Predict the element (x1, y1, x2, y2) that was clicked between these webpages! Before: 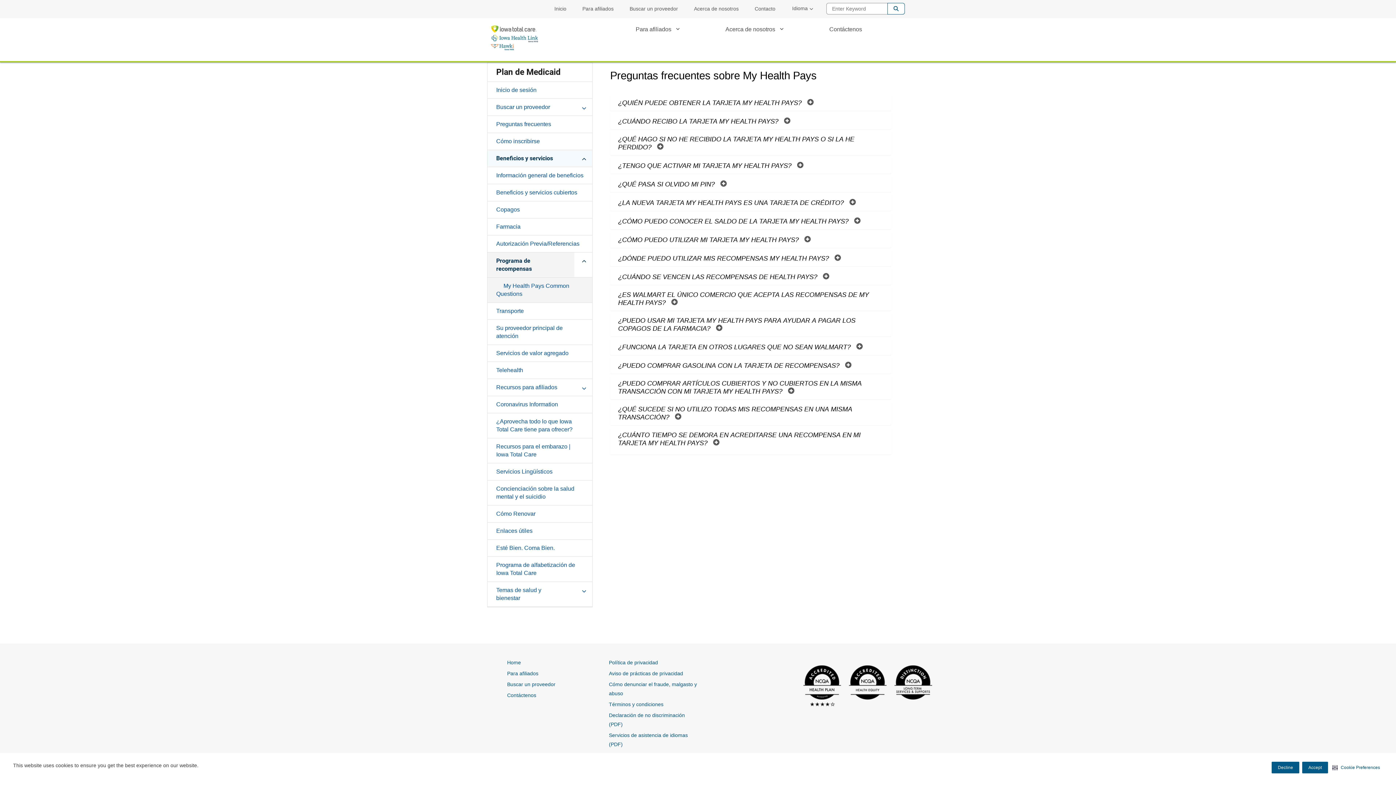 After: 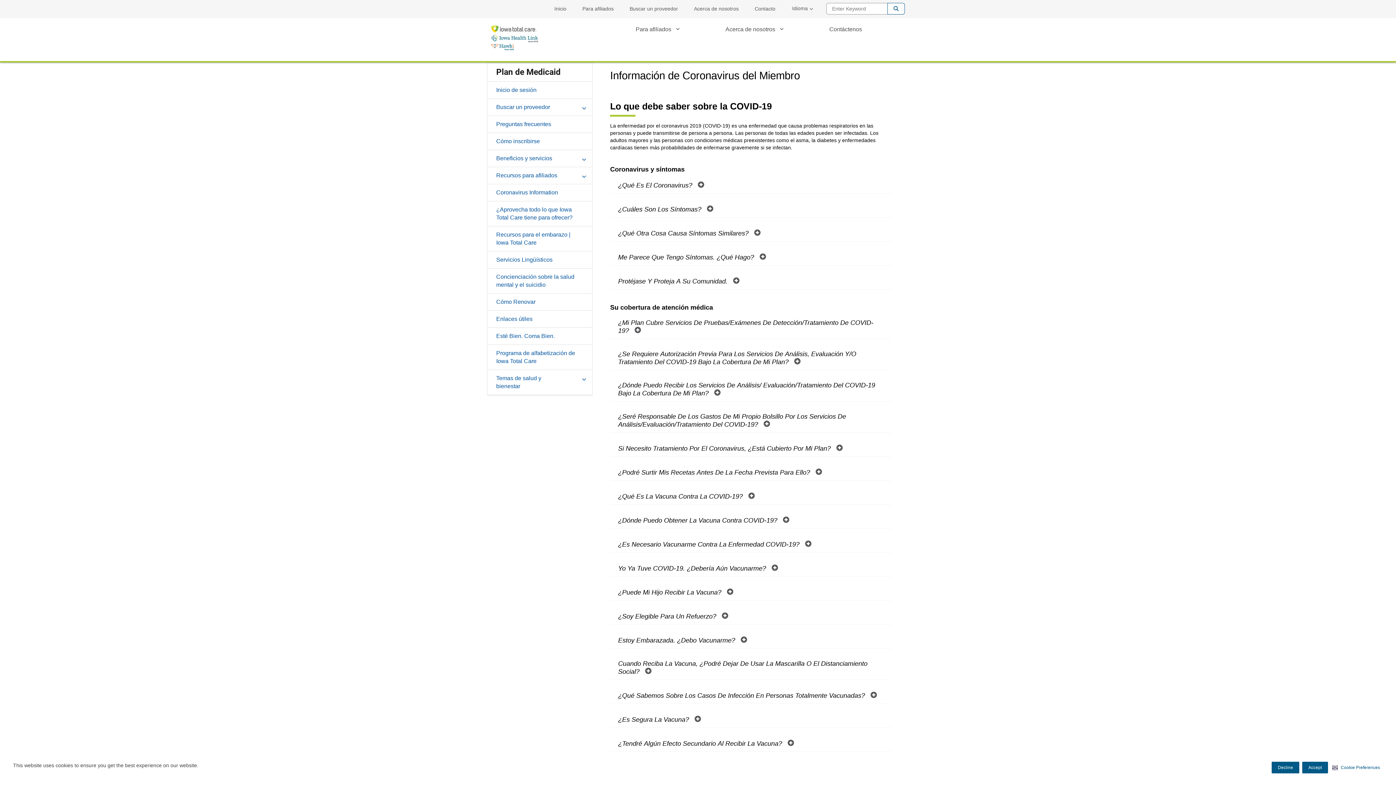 Action: bbox: (487, 396, 592, 413) label: Coronavirus Information